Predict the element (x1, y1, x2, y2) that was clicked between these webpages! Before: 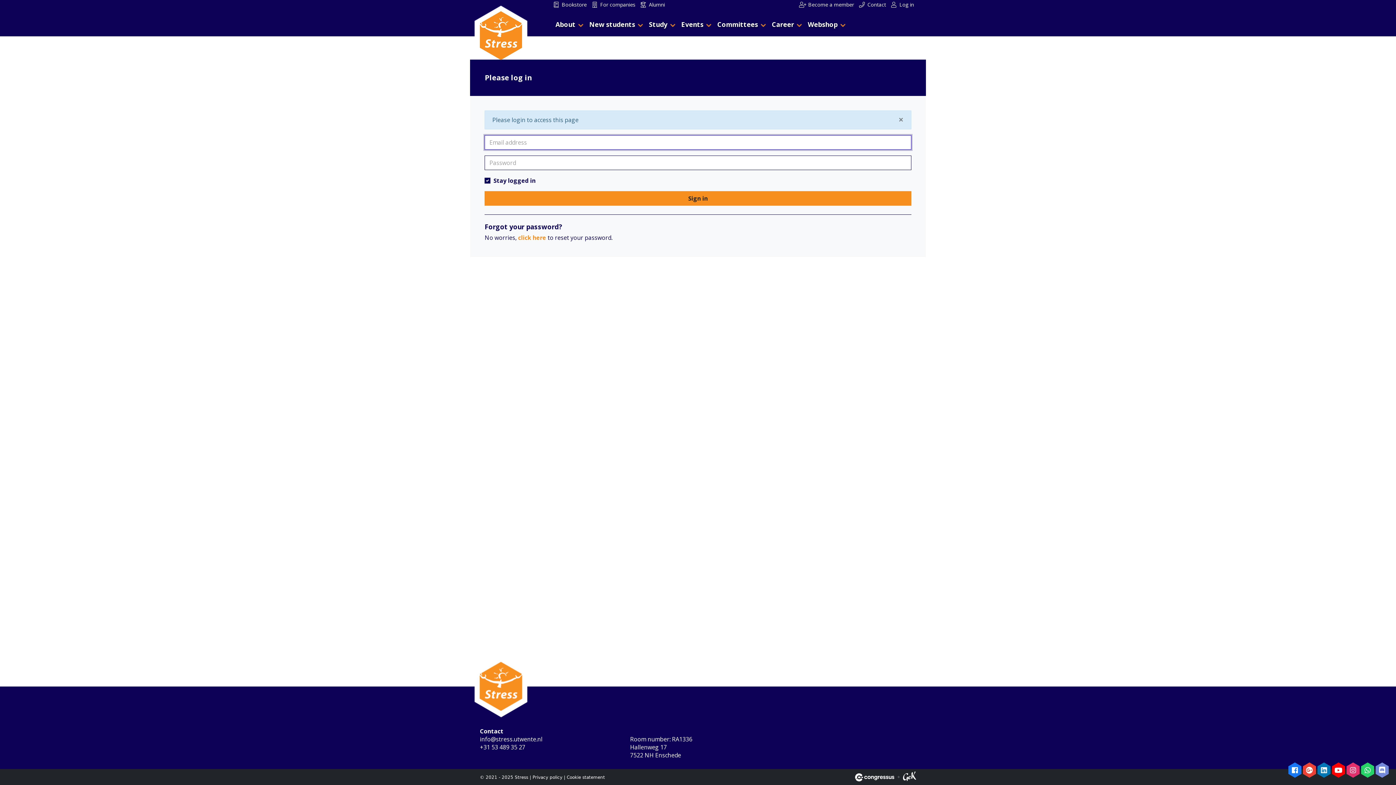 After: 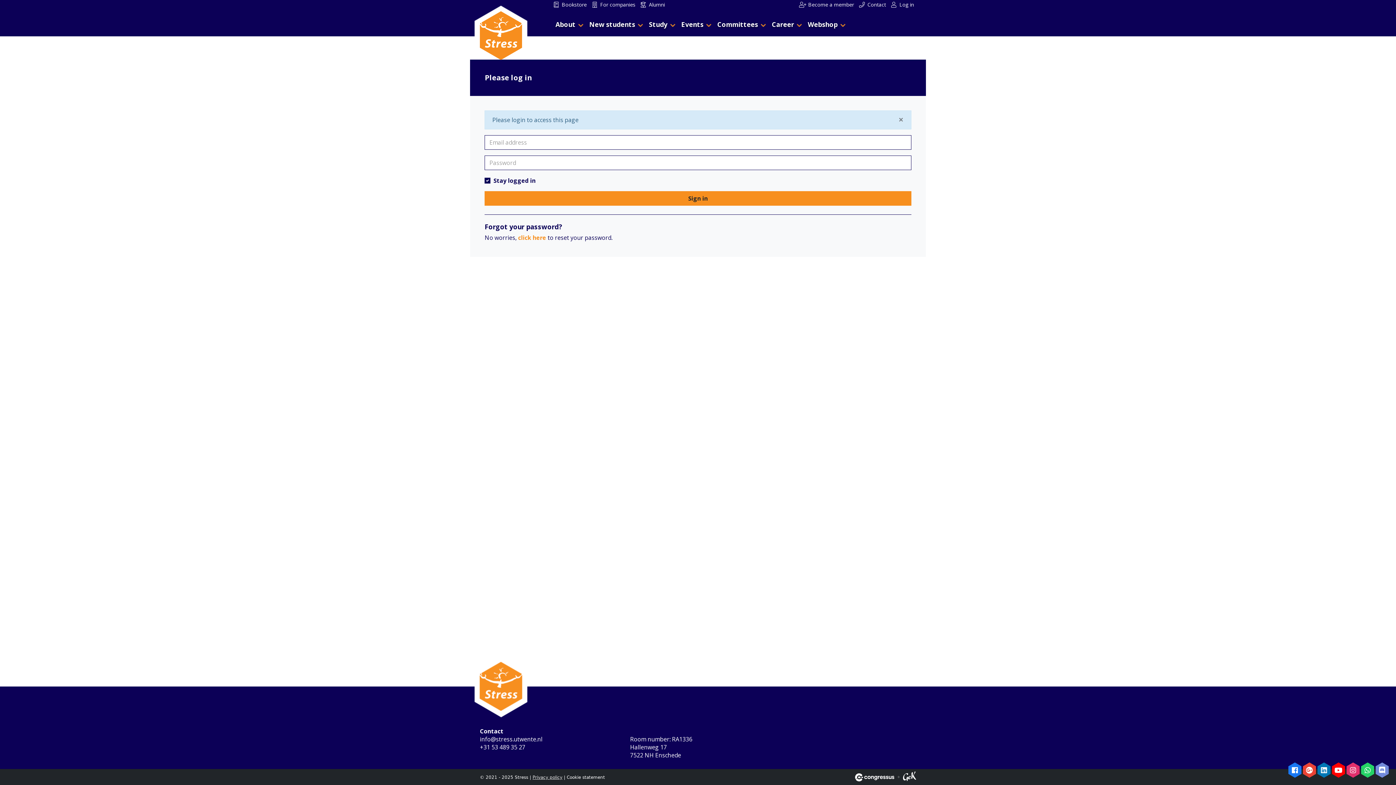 Action: bbox: (532, 775, 562, 780) label: Privacy policy